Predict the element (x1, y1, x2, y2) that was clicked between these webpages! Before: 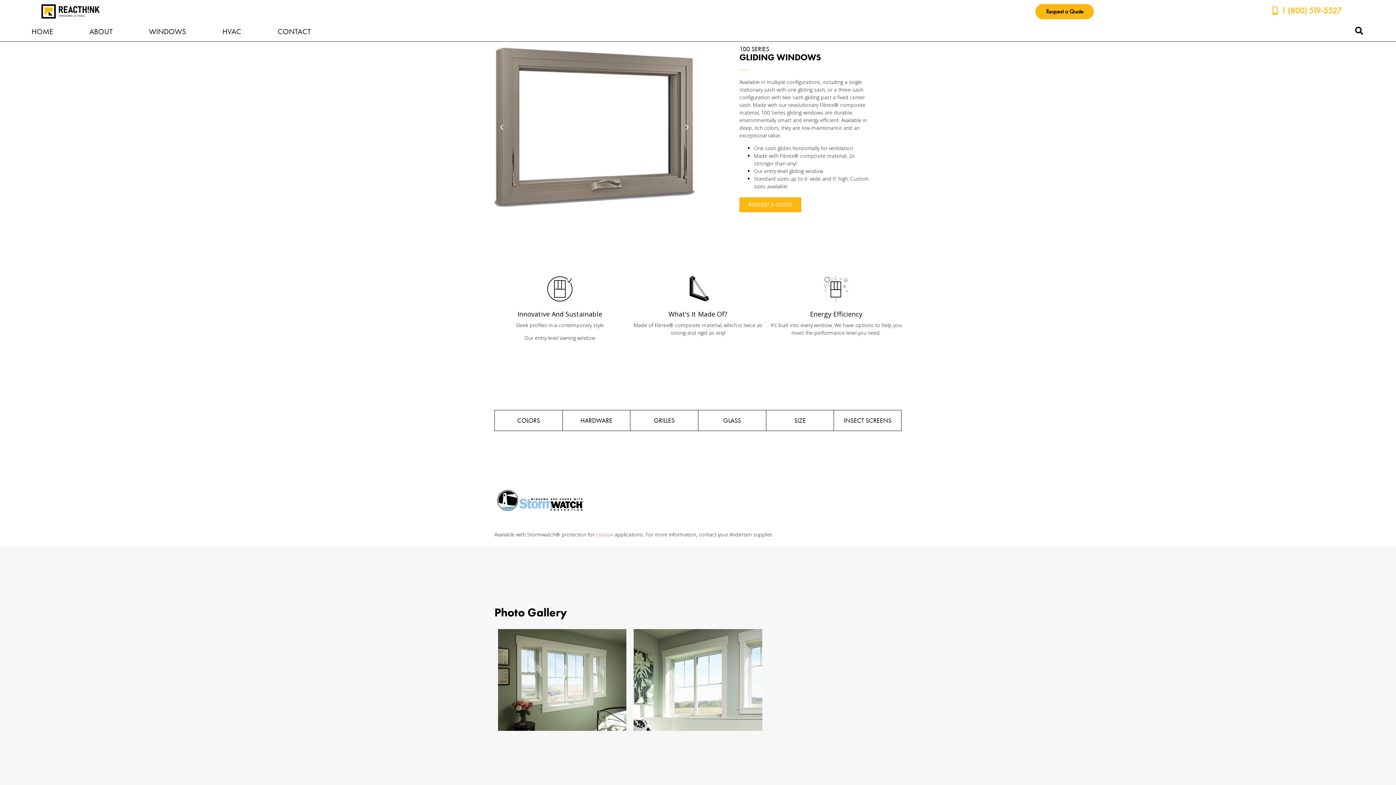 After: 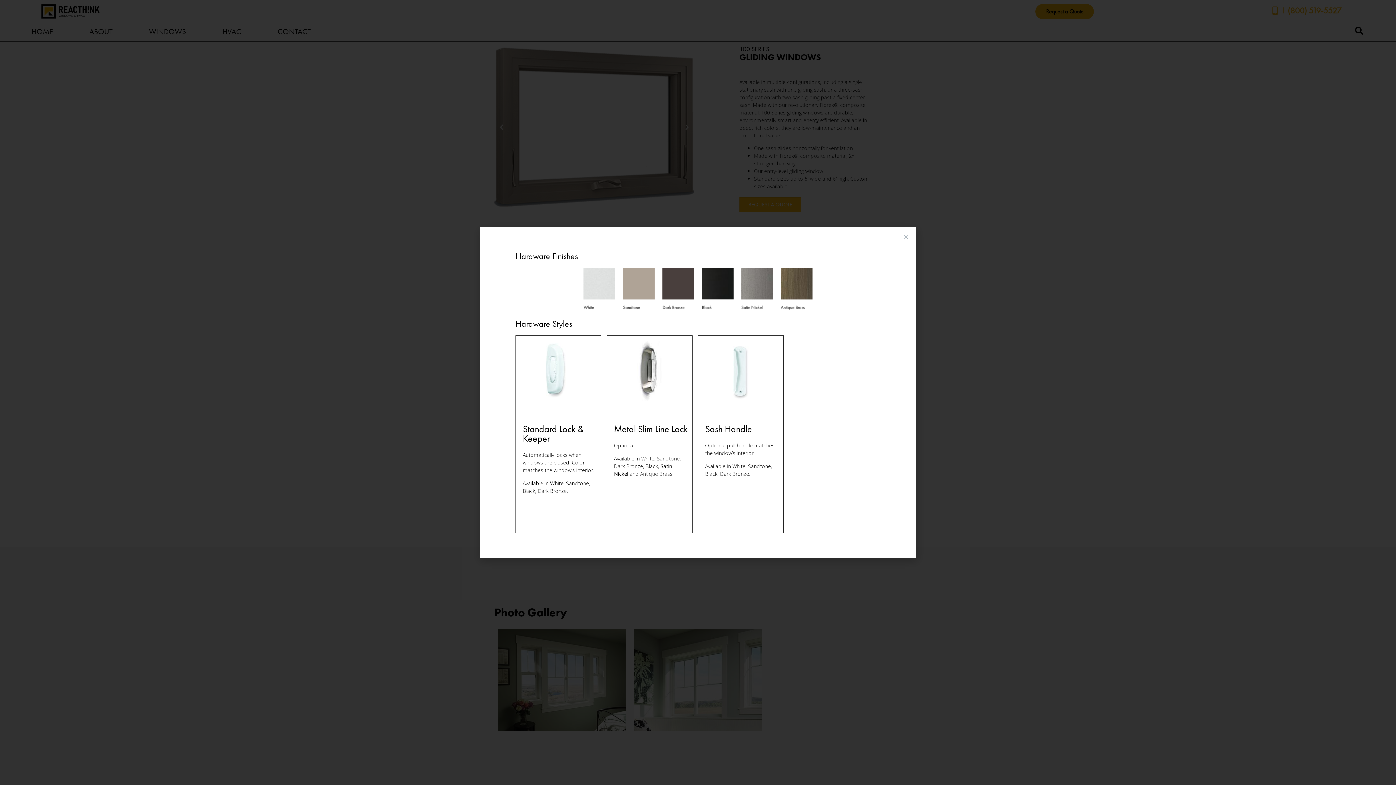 Action: bbox: (562, 410, 630, 431) label: HARDWARE